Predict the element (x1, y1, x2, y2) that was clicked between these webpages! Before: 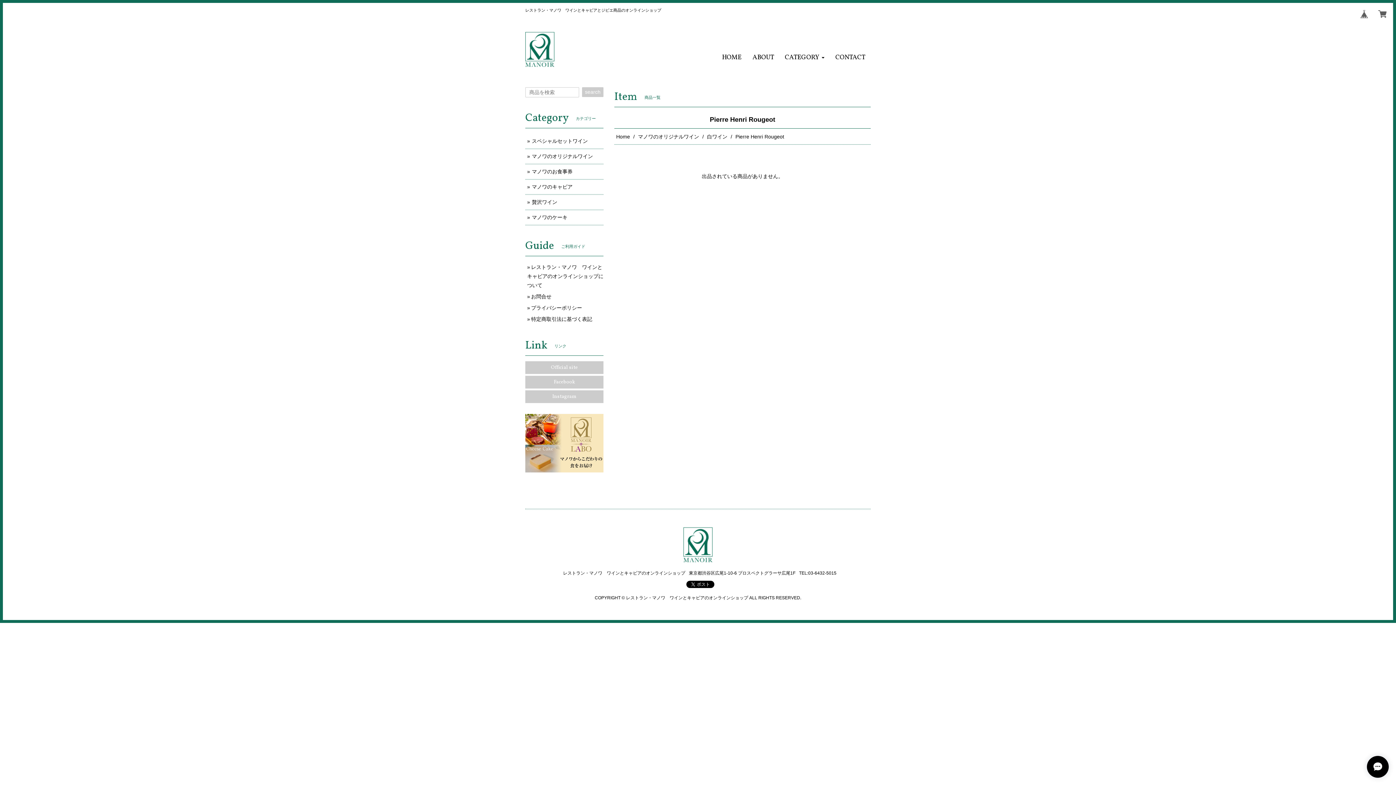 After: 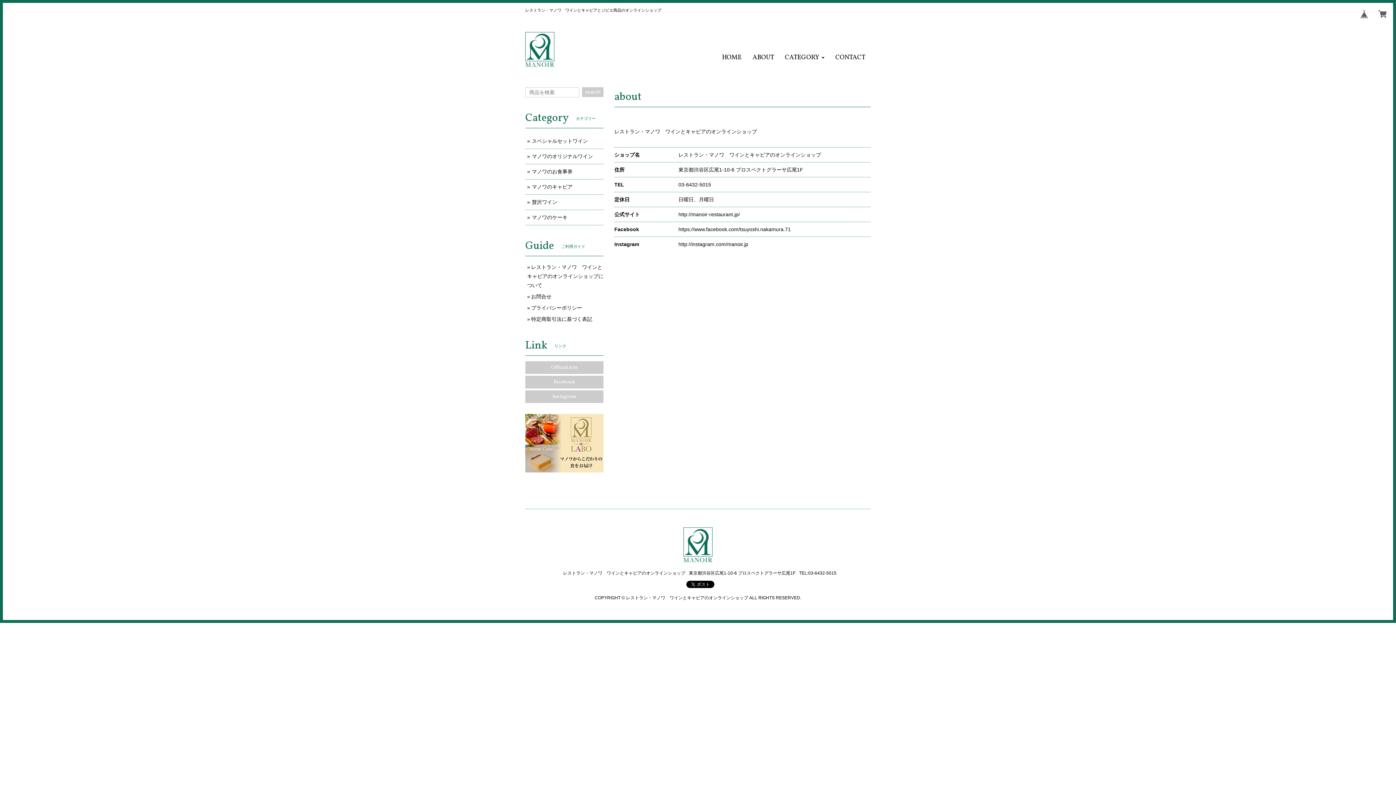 Action: bbox: (747, 48, 779, 66) label: ABOUT